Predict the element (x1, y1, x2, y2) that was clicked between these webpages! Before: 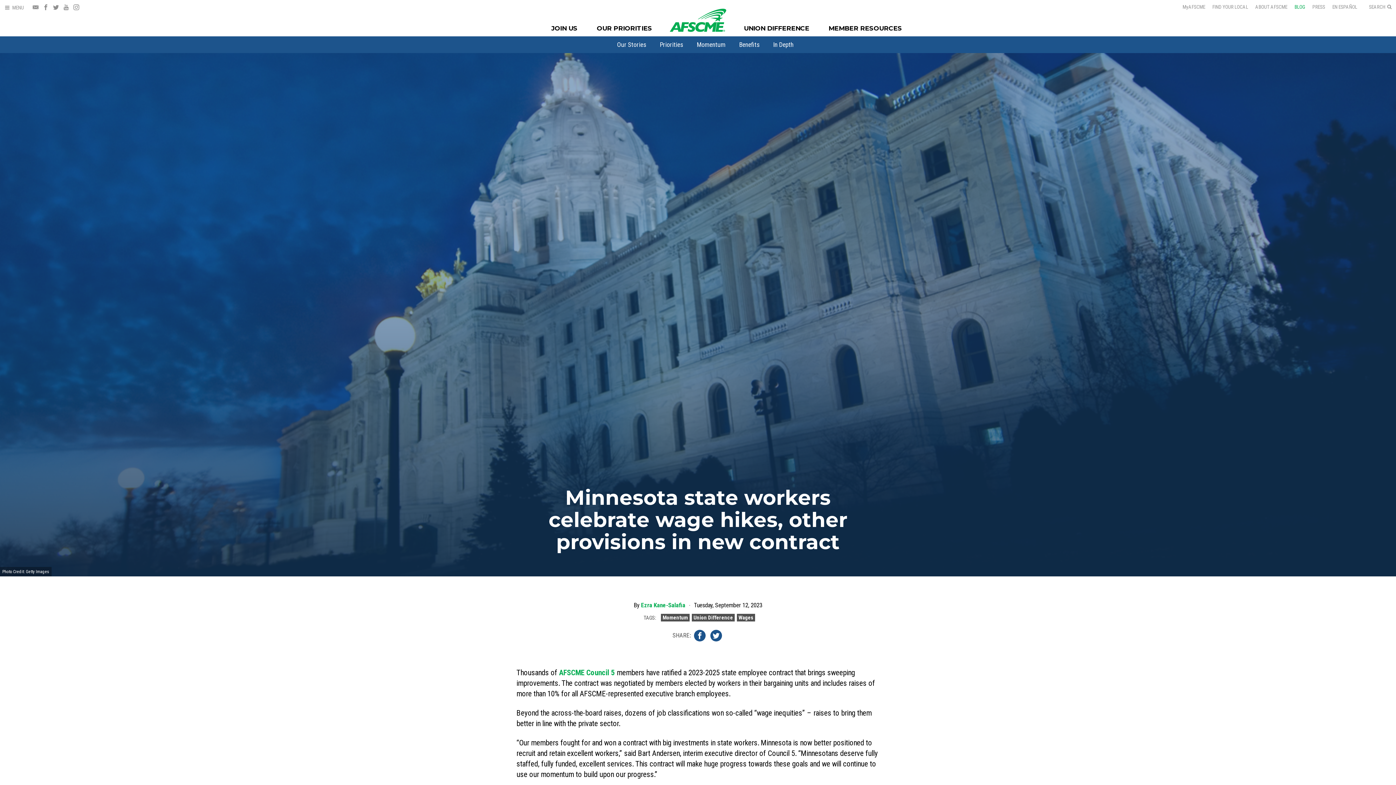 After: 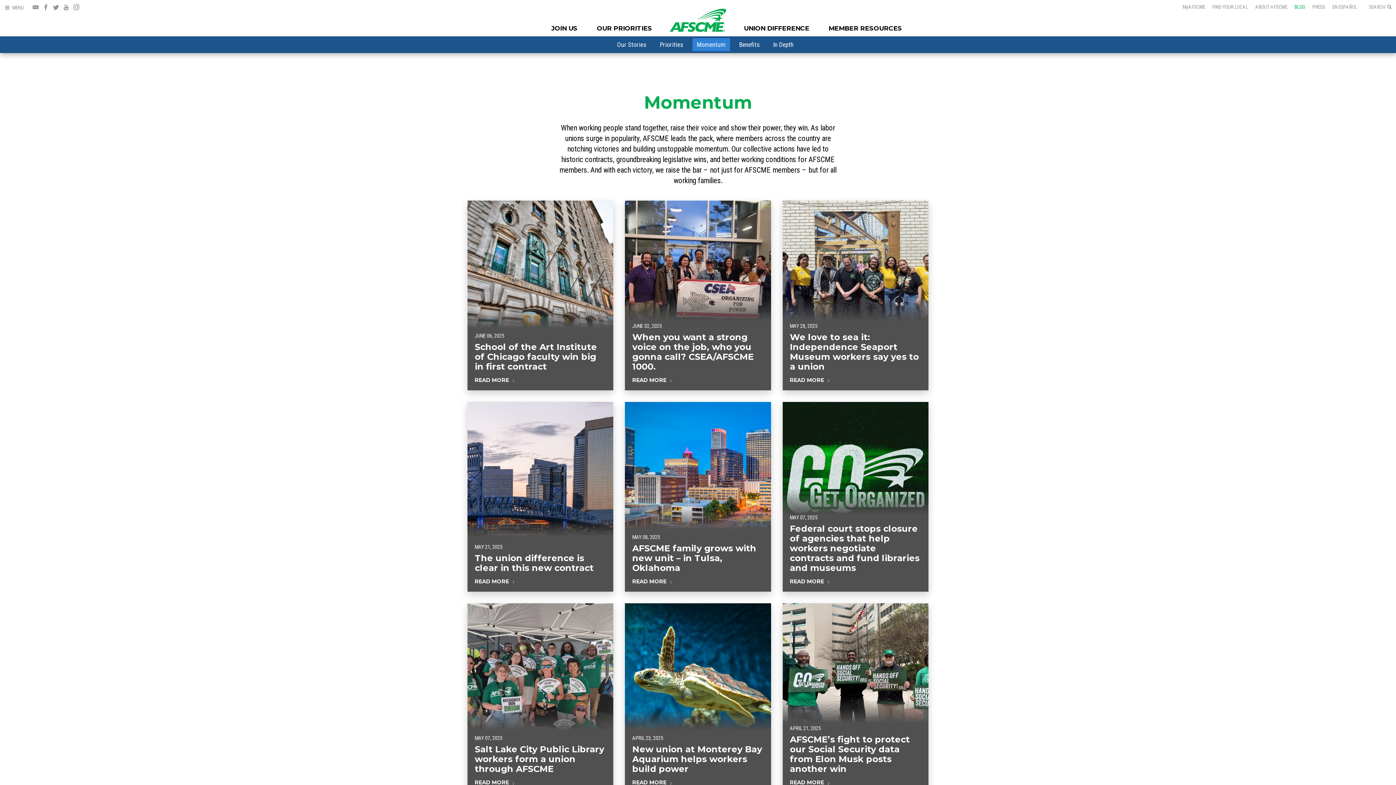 Action: bbox: (661, 614, 689, 621) label: Momentum